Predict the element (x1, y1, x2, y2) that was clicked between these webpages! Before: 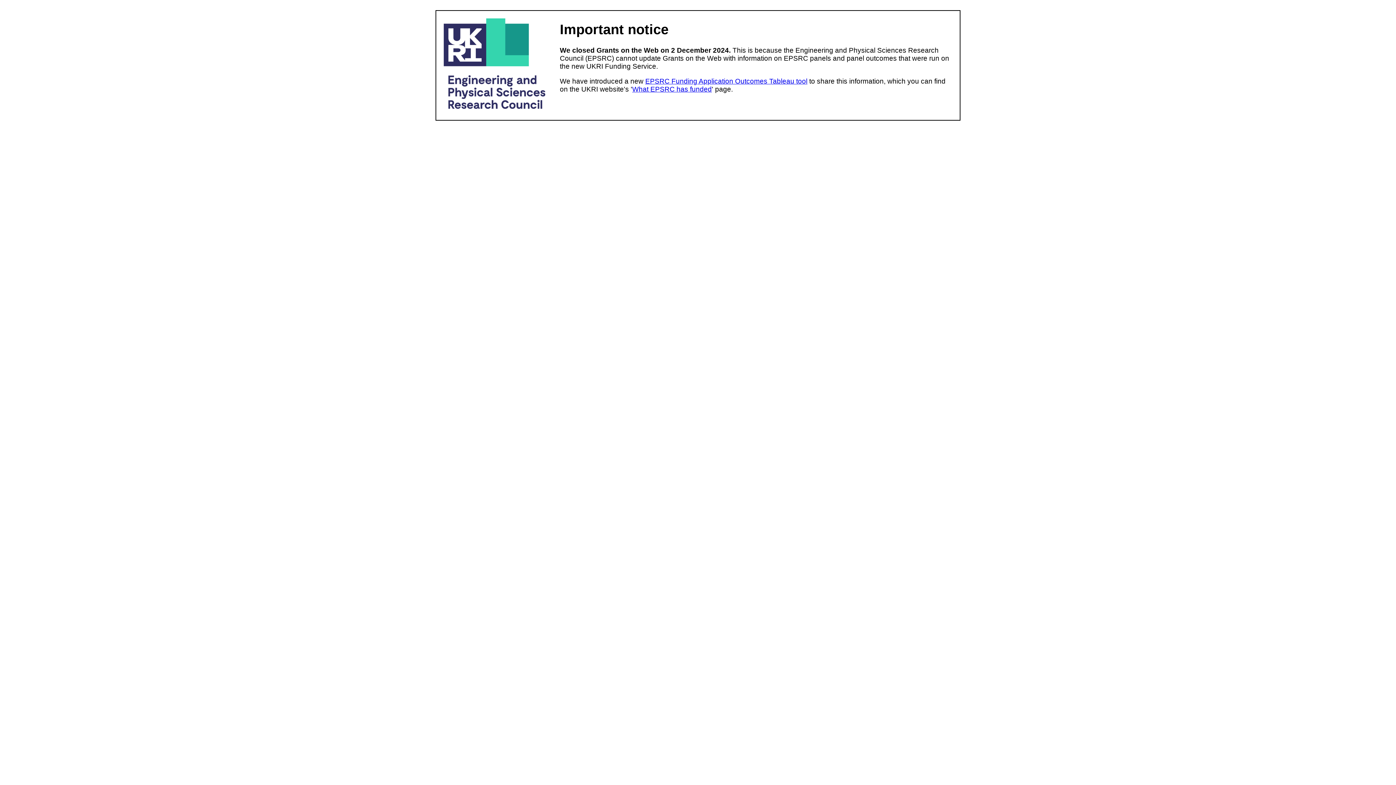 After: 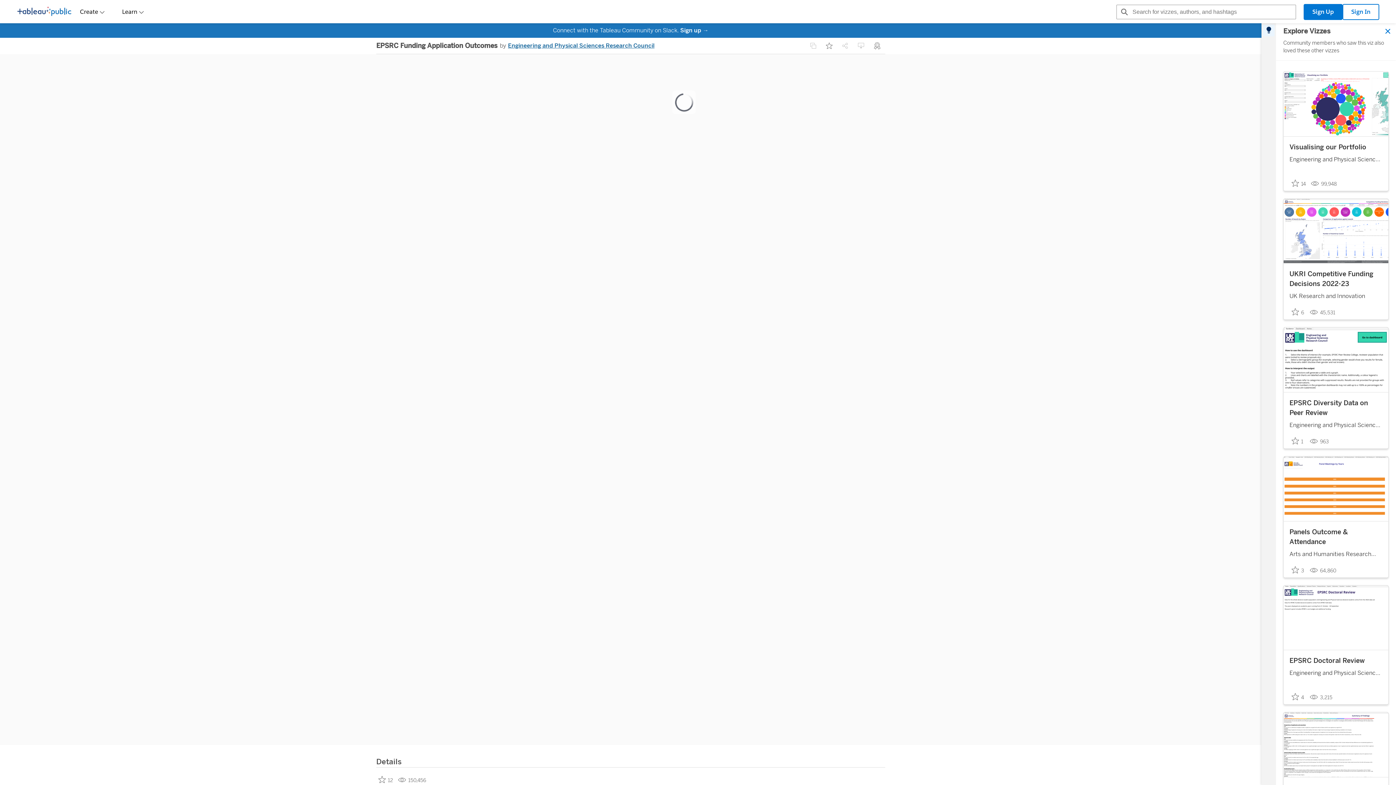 Action: label: EPSRC Funding Application Outcomes Tableau tool bbox: (645, 77, 807, 85)